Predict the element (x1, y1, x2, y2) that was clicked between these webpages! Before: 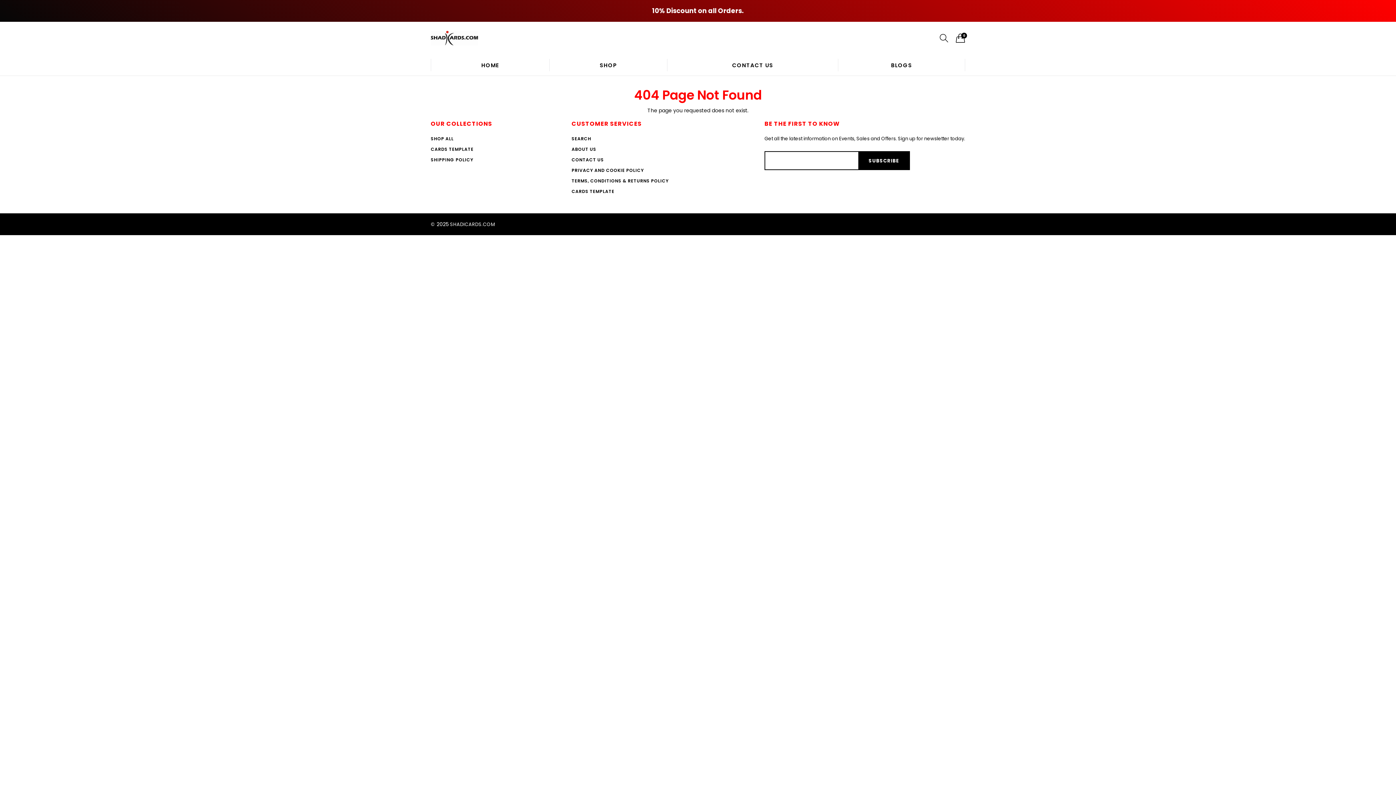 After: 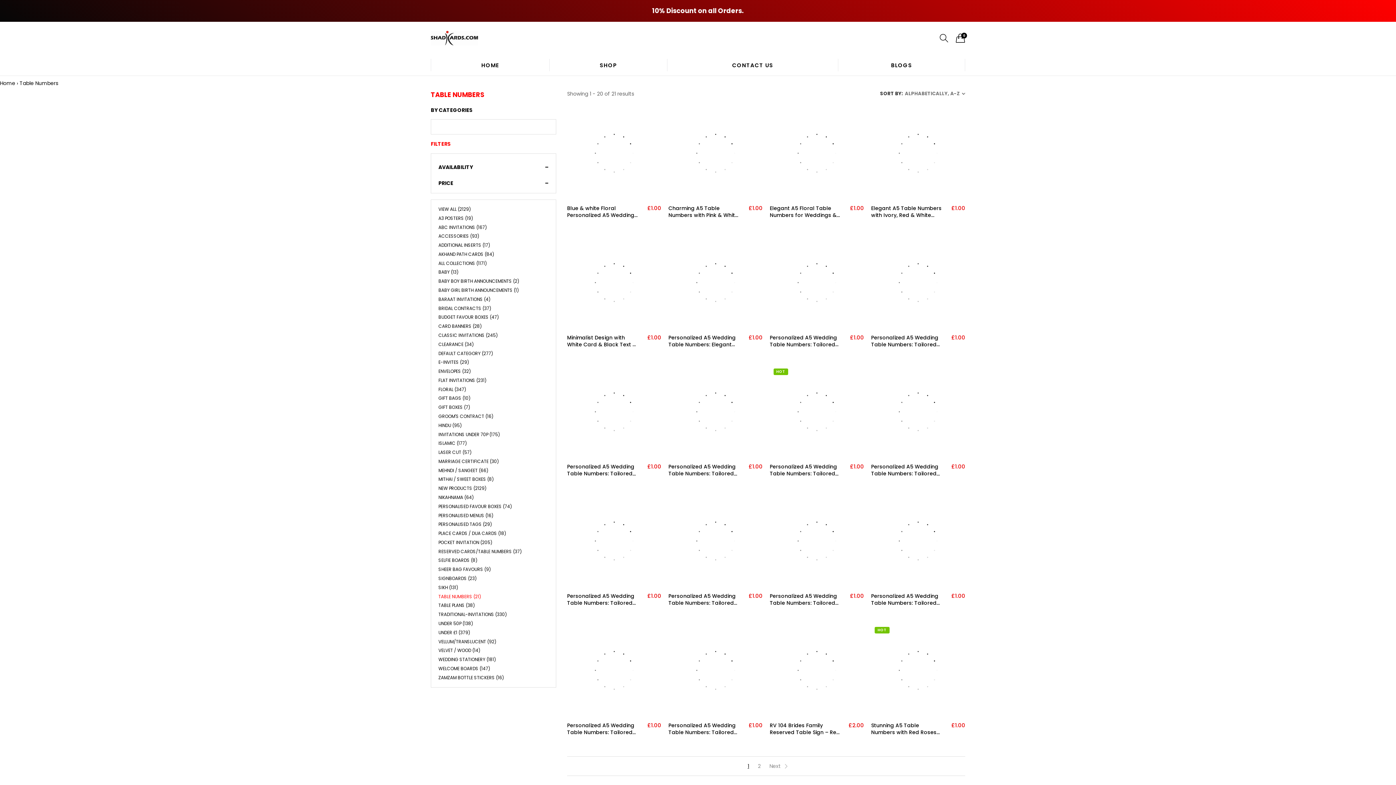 Action: bbox: (430, 135, 453, 141) label: SHOP ALL